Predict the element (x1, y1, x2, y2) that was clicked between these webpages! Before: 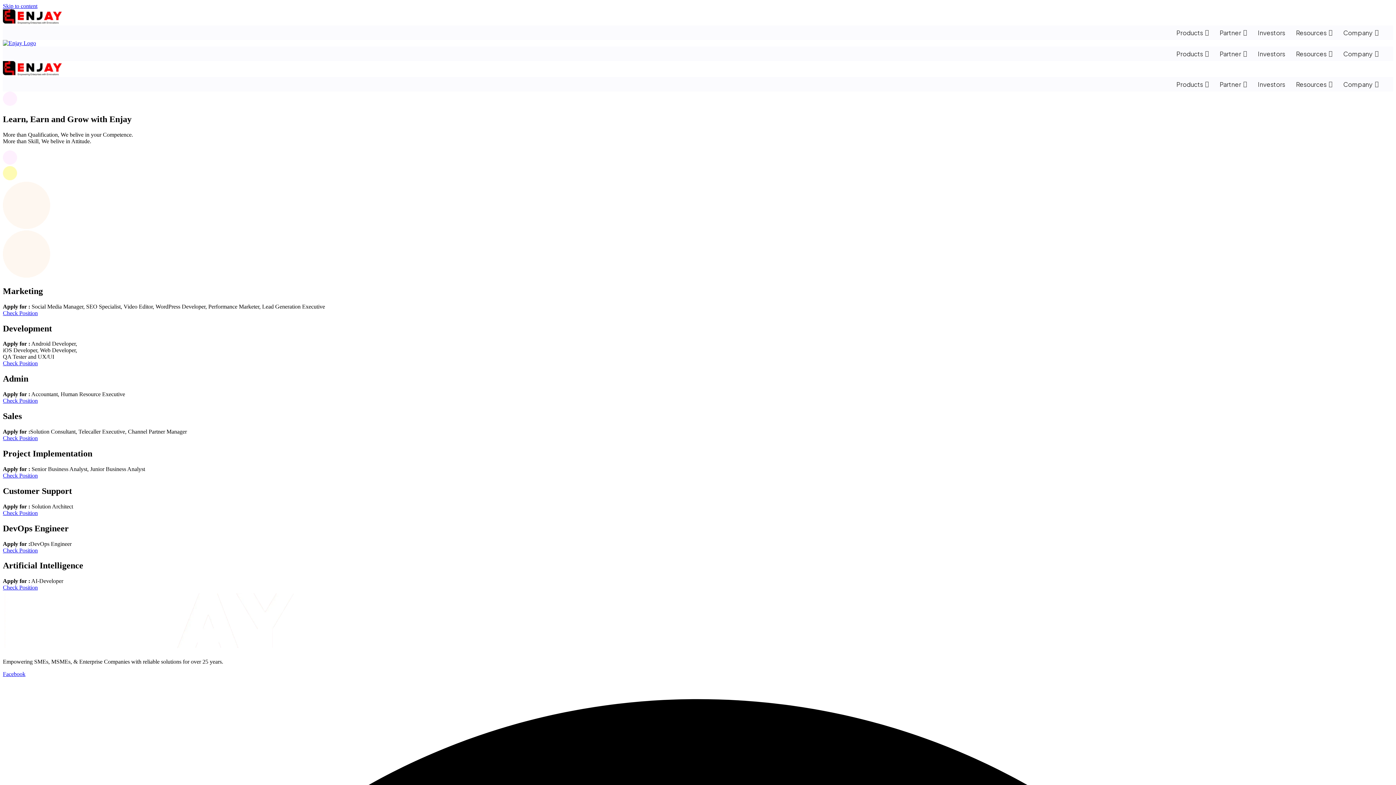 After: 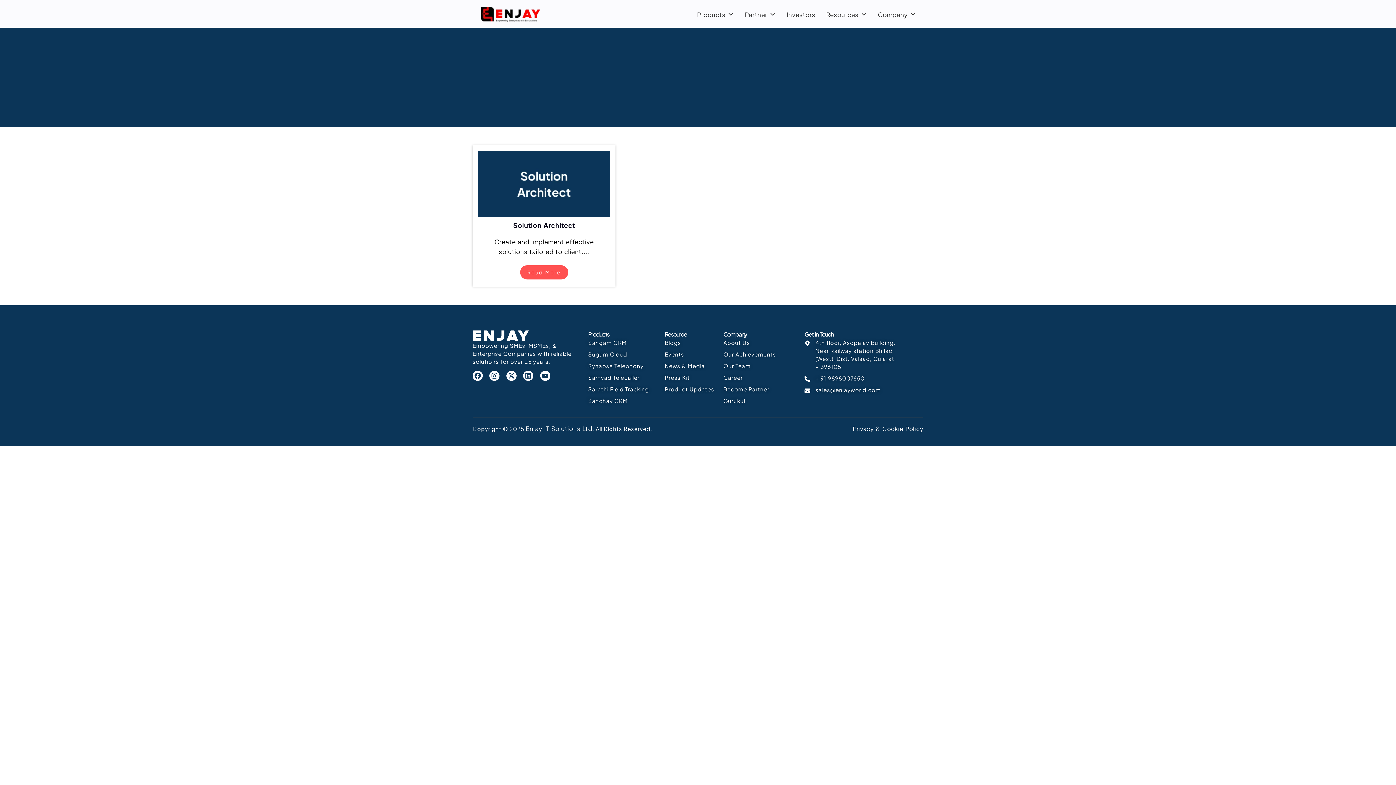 Action: bbox: (2, 510, 37, 516) label: Check Position